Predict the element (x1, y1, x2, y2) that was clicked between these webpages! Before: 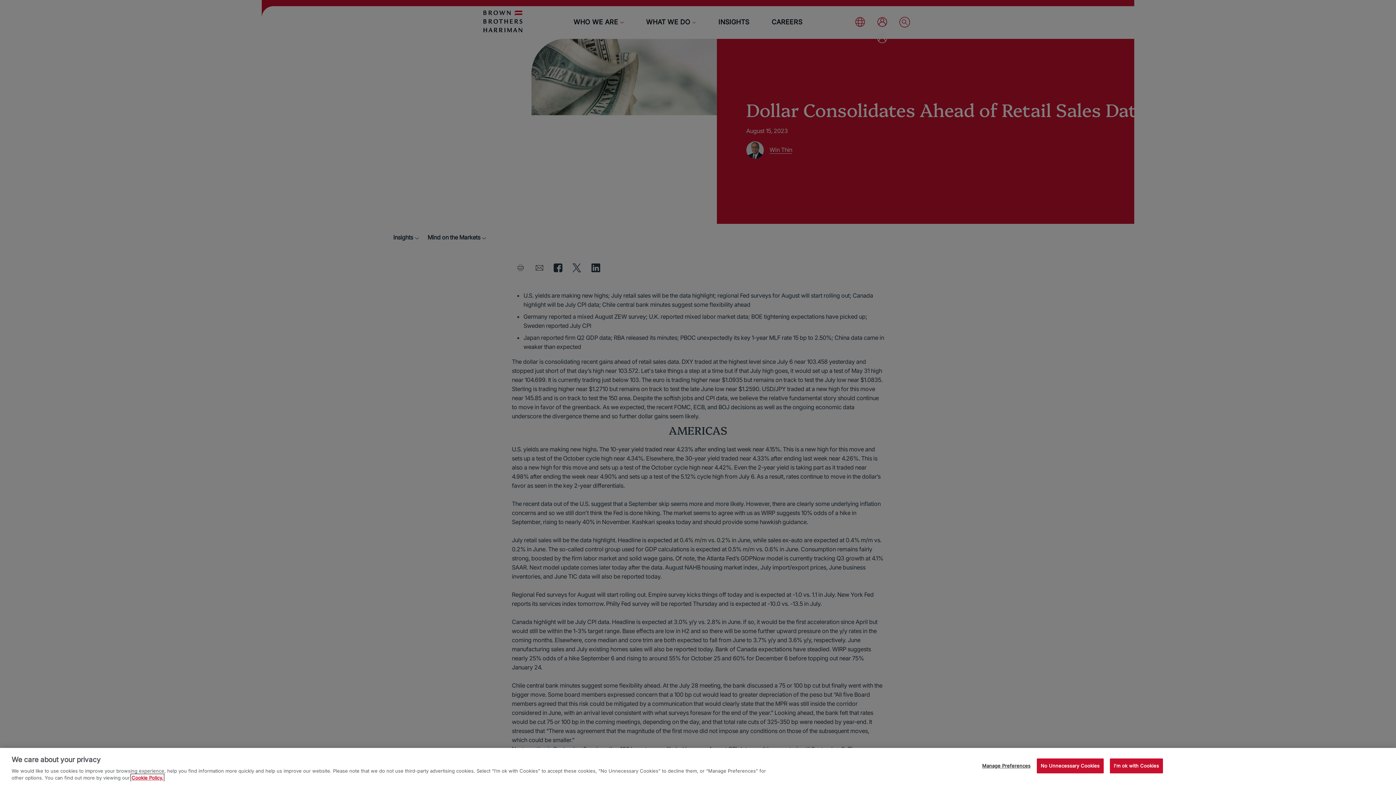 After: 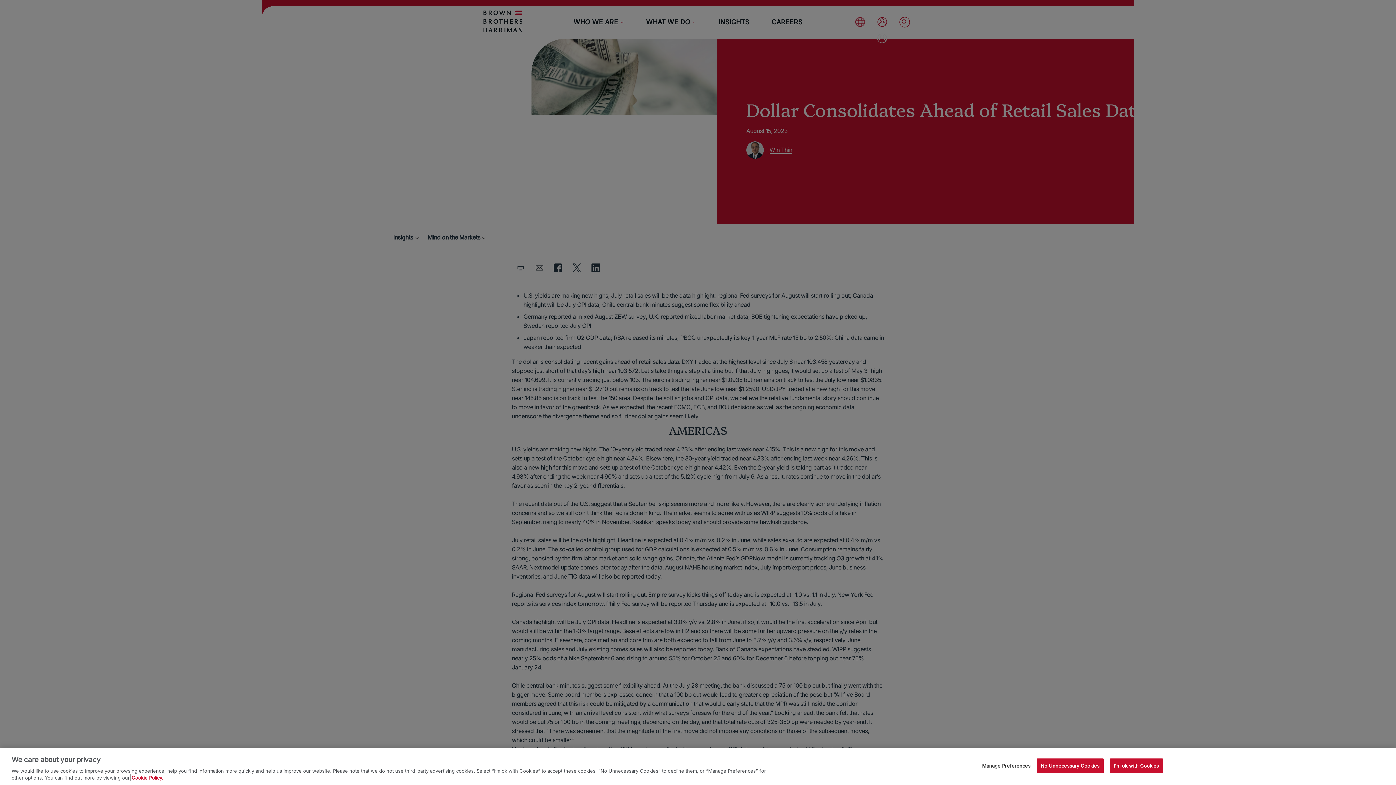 Action: label: More information about your privacy, opens in a new tab bbox: (131, 775, 163, 781)